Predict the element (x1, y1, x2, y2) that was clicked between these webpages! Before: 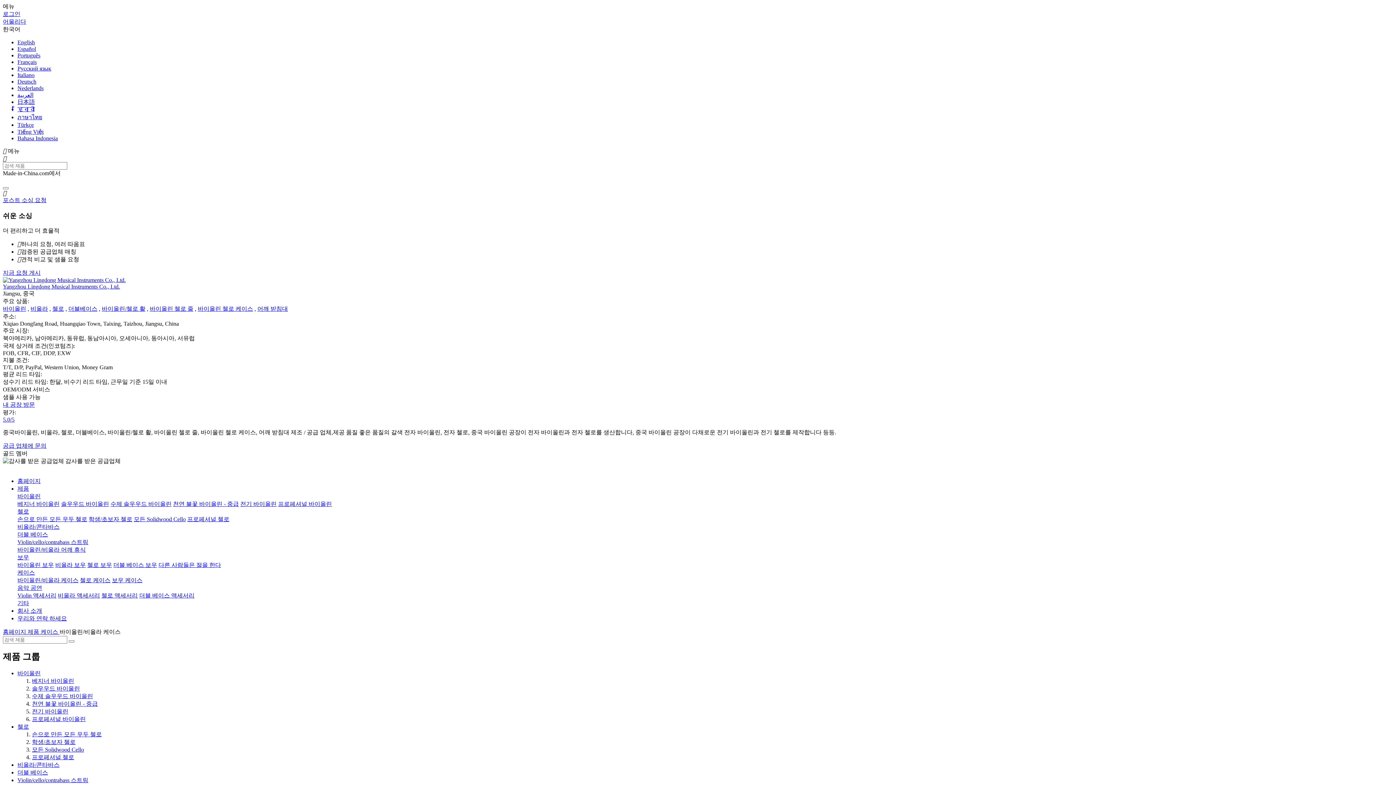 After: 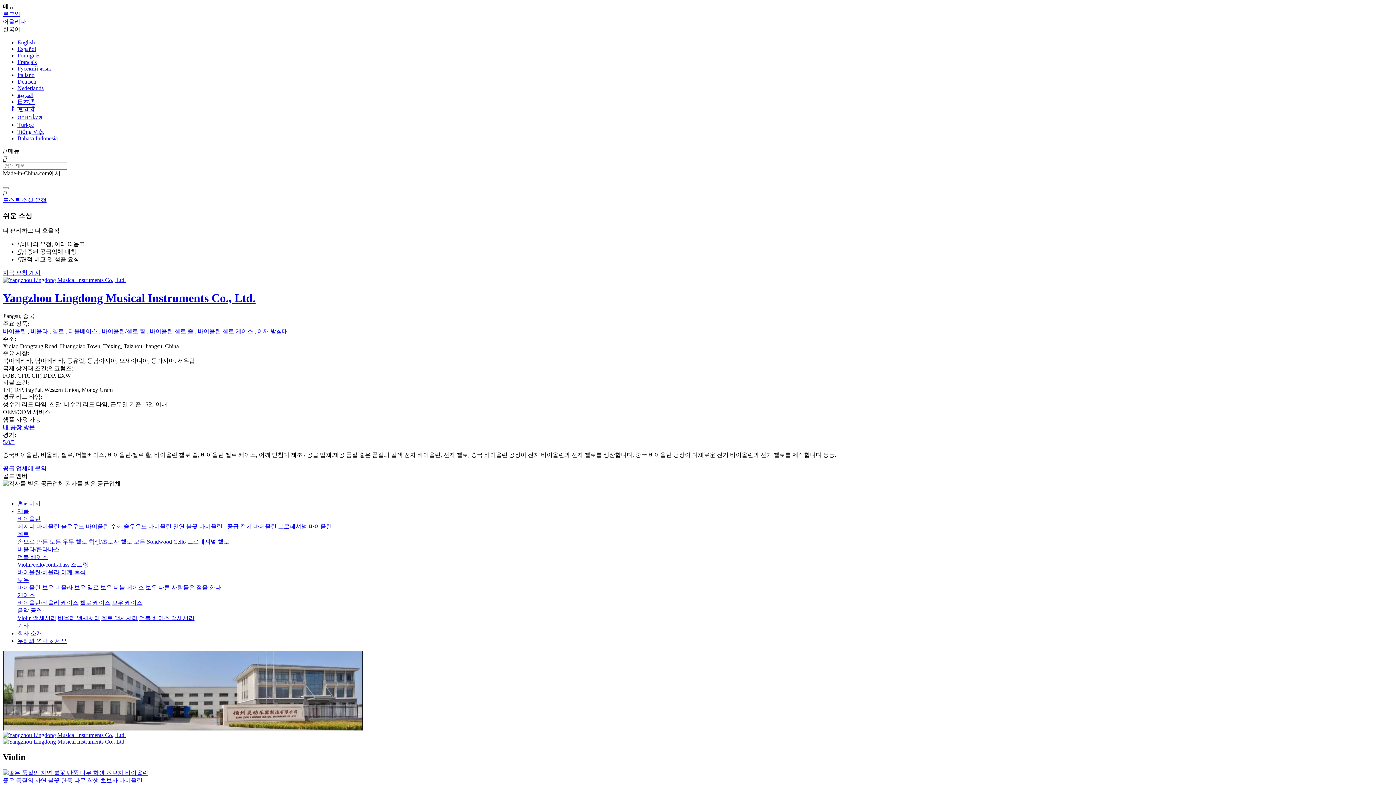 Action: bbox: (2, 629, 27, 635) label: 홈페이지 